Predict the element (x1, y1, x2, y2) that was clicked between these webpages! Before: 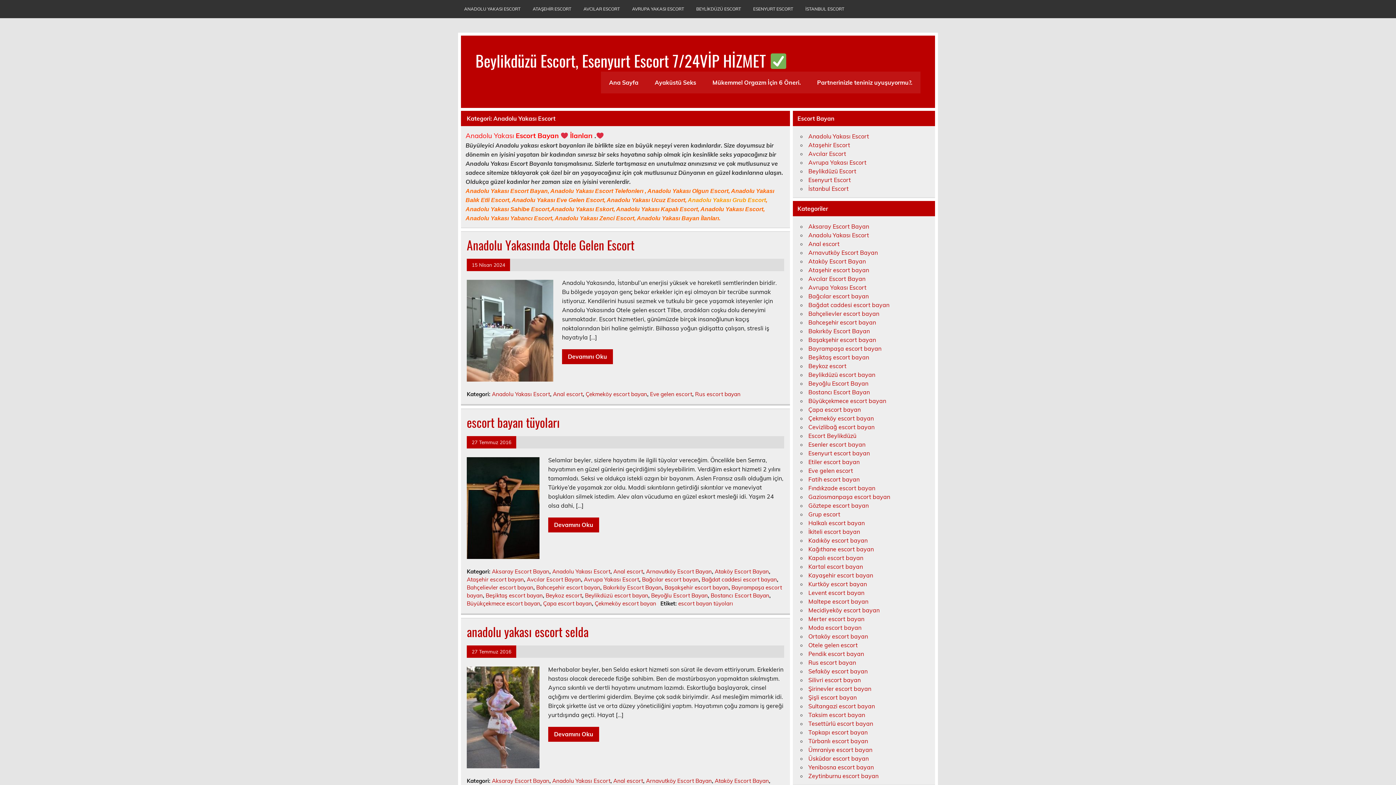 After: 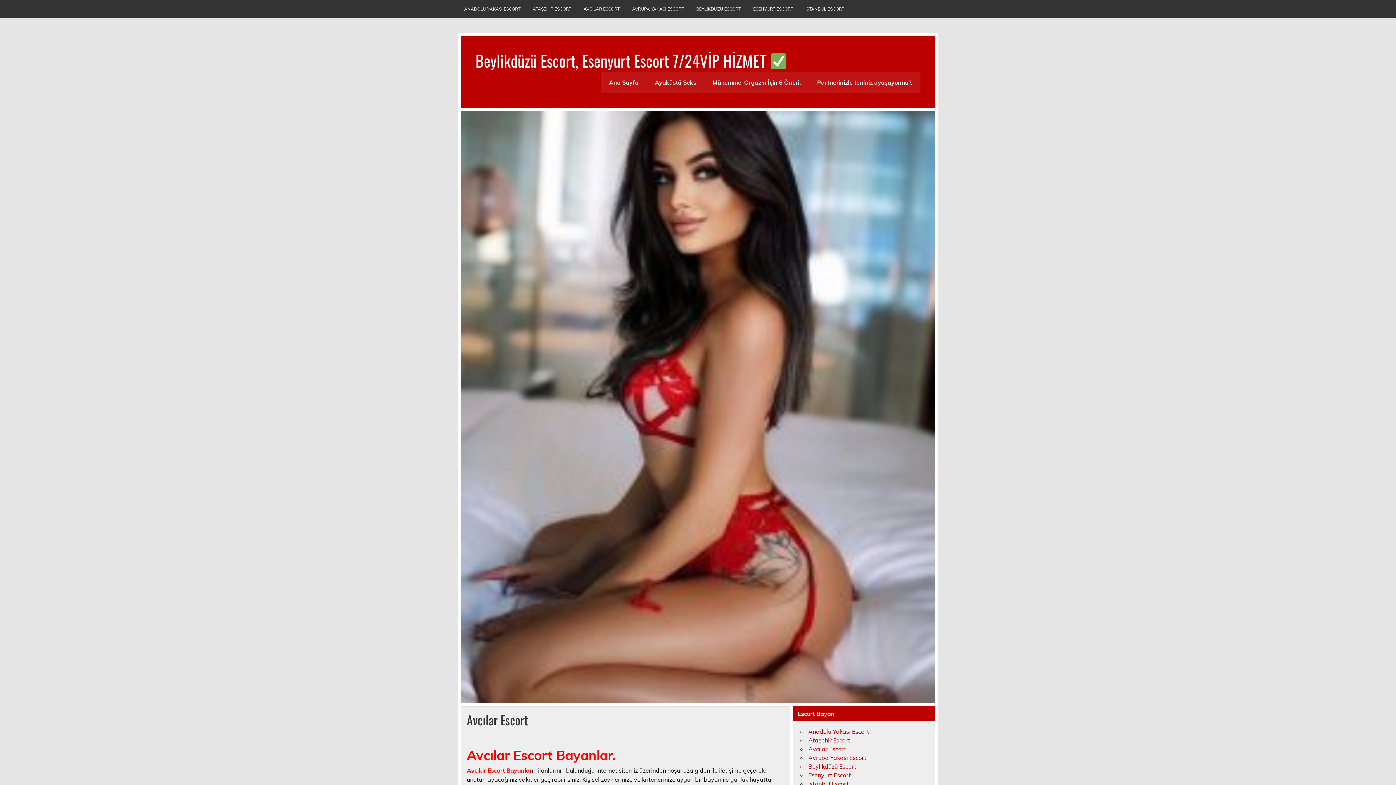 Action: label: Avcılar Escort bbox: (808, 150, 846, 157)